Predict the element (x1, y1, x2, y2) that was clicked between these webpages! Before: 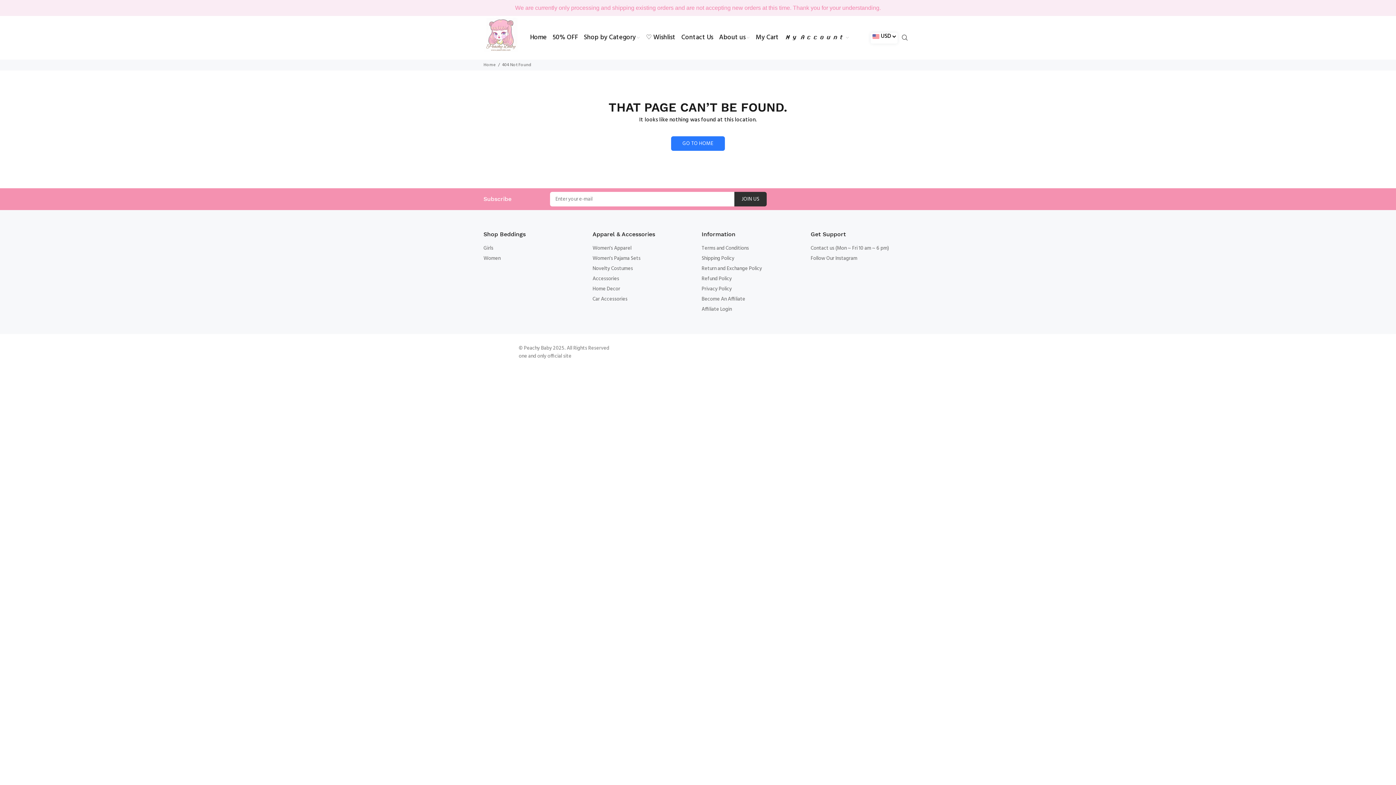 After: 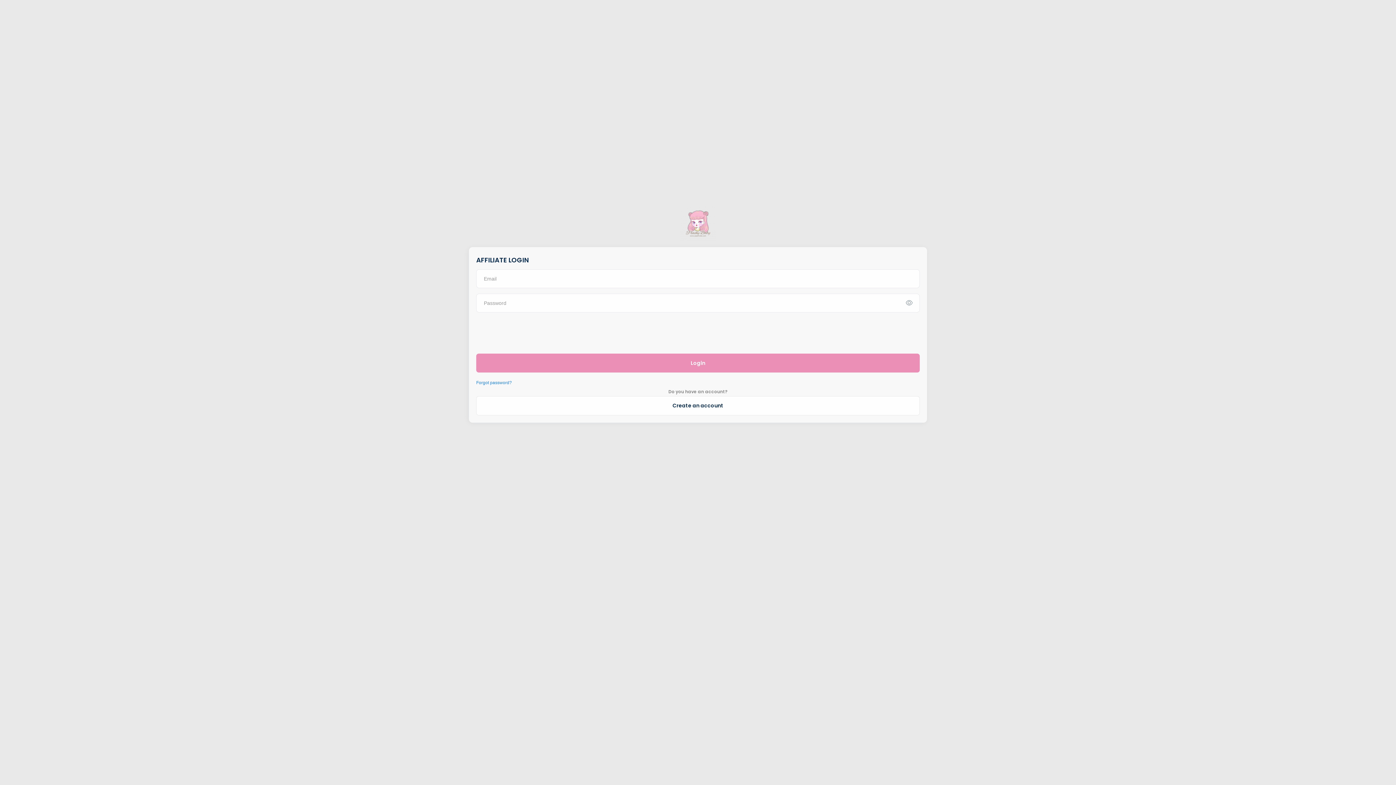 Action: bbox: (701, 304, 732, 314) label: Affiliate Login